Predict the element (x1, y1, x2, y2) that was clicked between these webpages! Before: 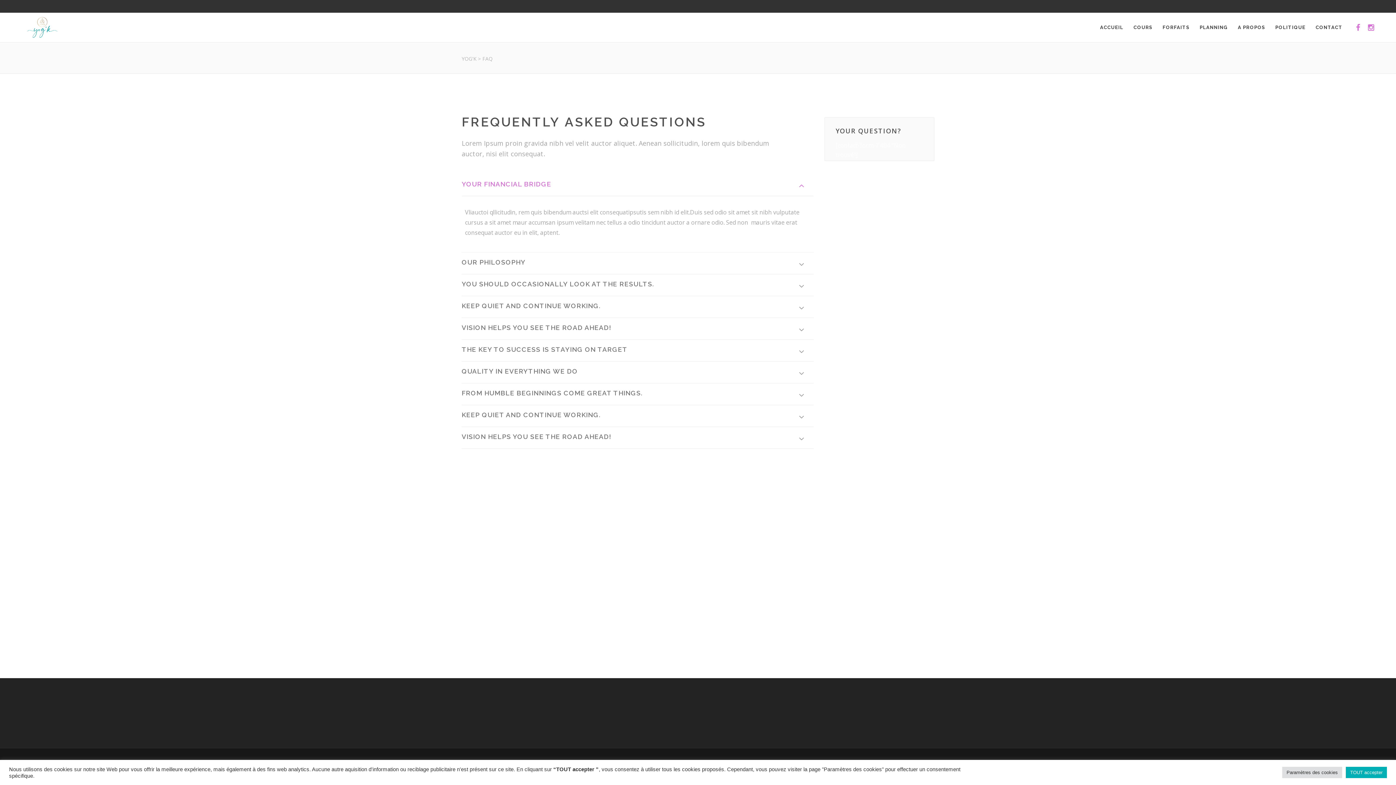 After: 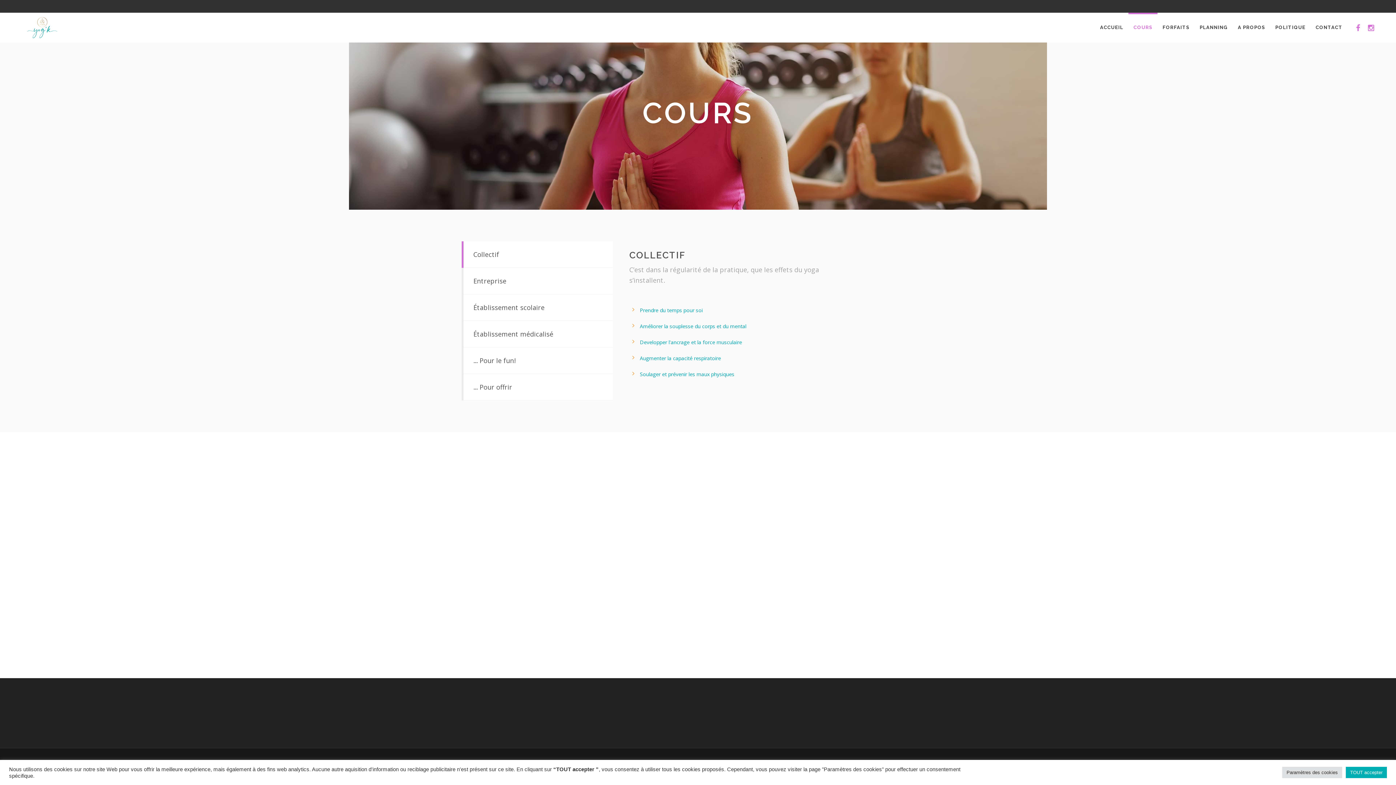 Action: label: COURS bbox: (1128, 12, 1157, 42)